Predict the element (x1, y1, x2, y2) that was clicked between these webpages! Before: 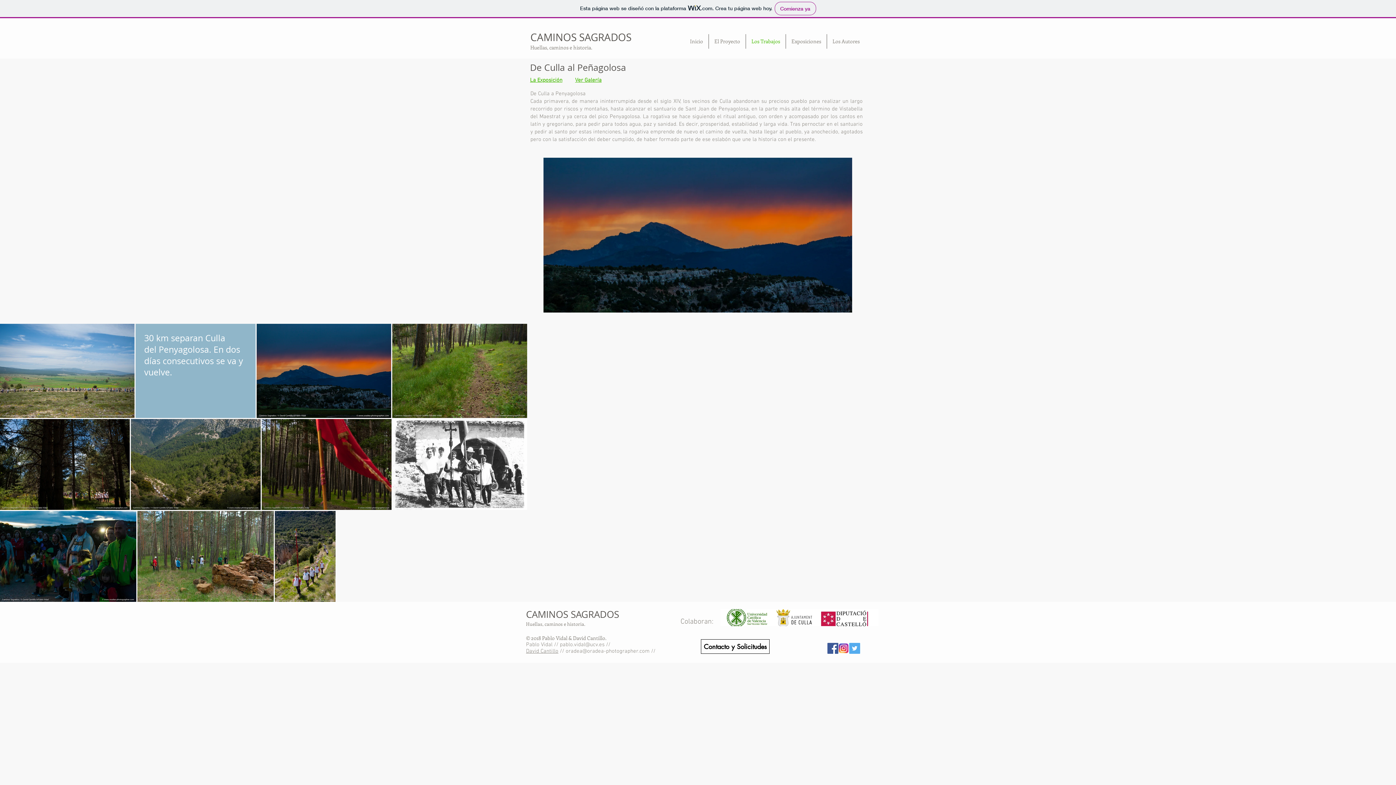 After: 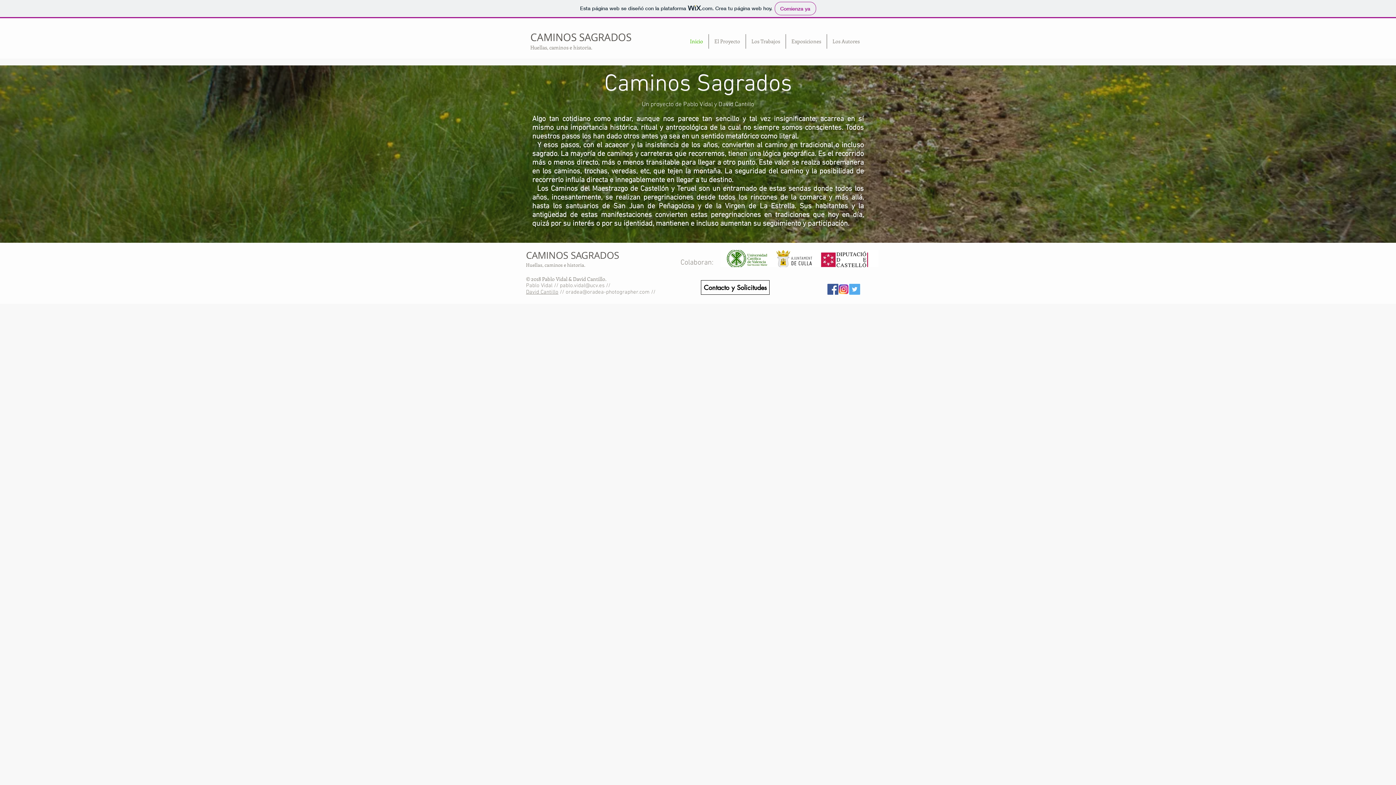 Action: bbox: (684, 34, 708, 48) label: Inicio